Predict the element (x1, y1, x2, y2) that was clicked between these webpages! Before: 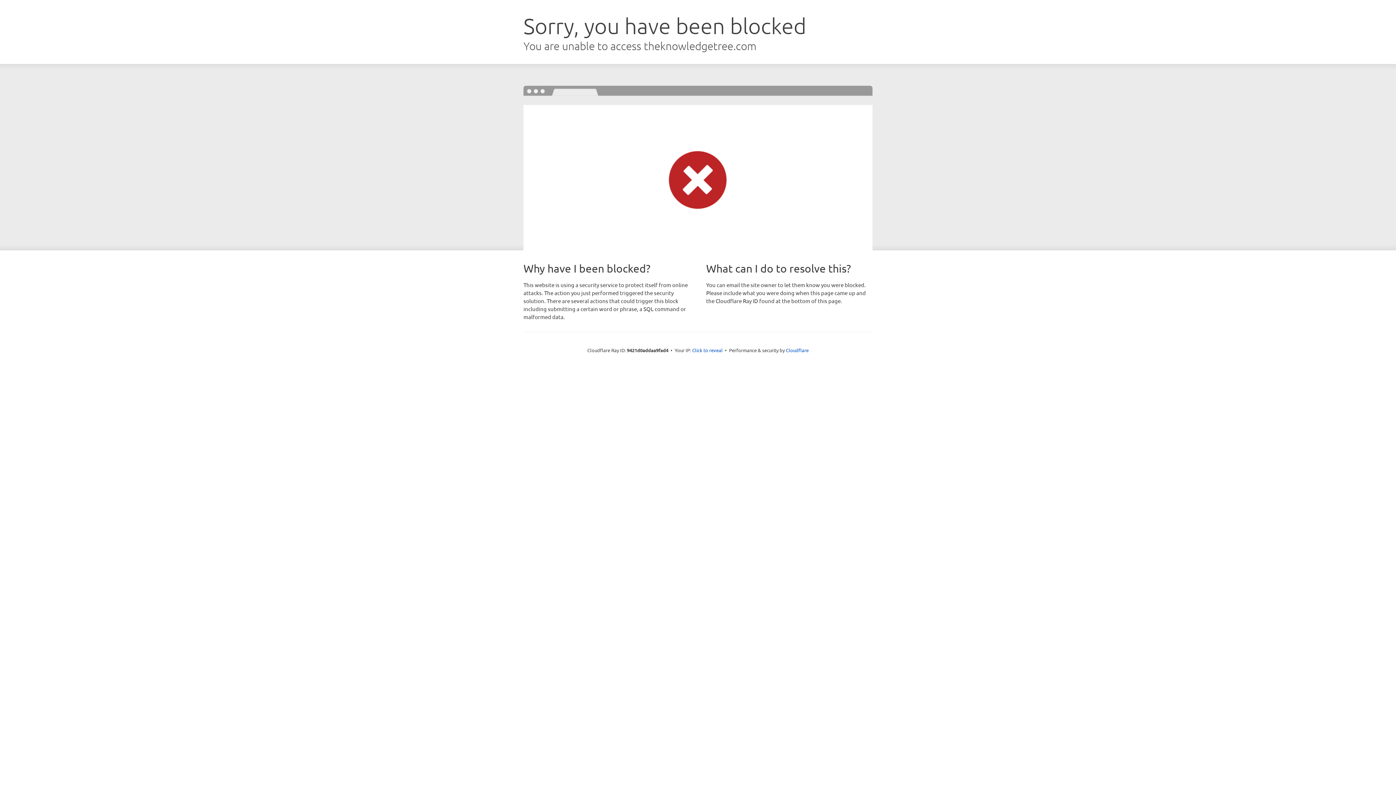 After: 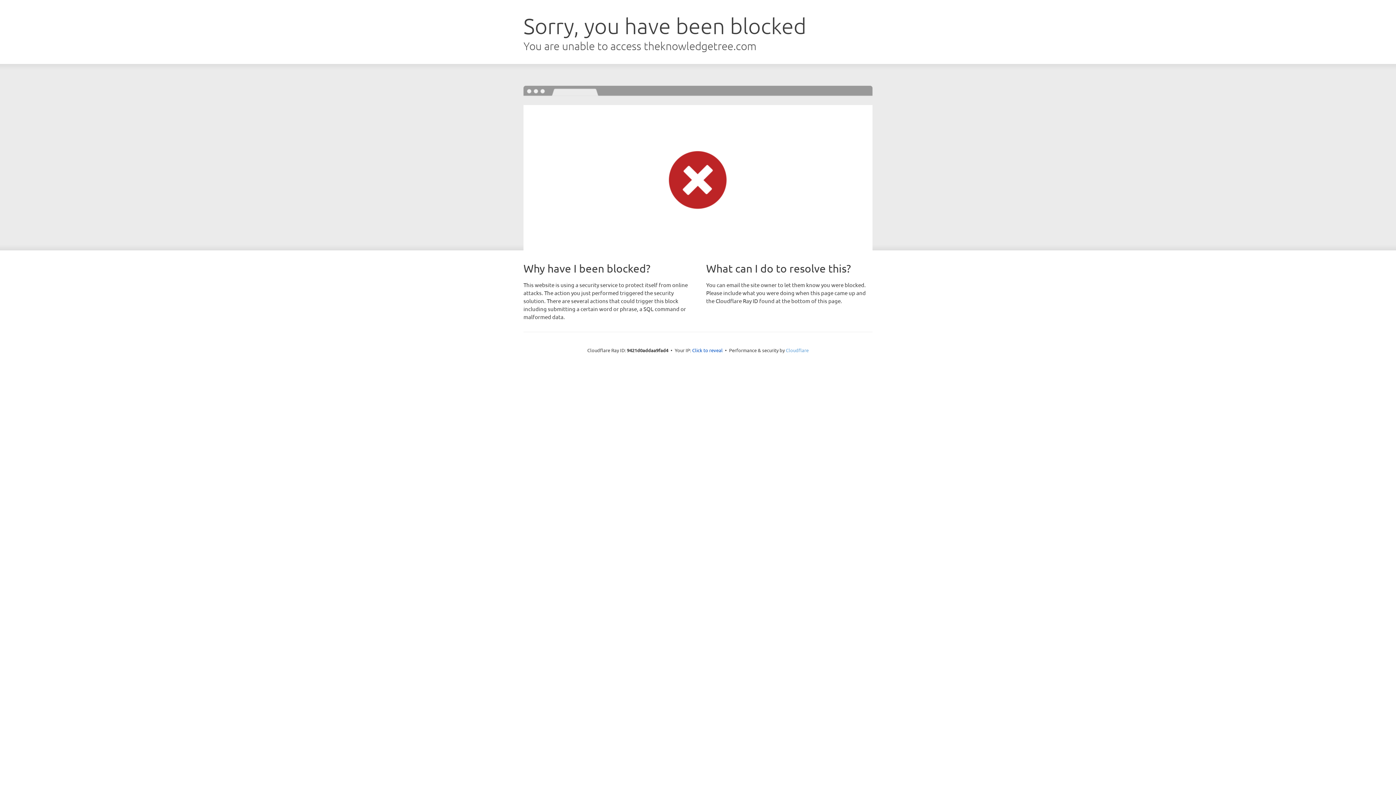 Action: label: Cloudflare bbox: (786, 347, 808, 353)